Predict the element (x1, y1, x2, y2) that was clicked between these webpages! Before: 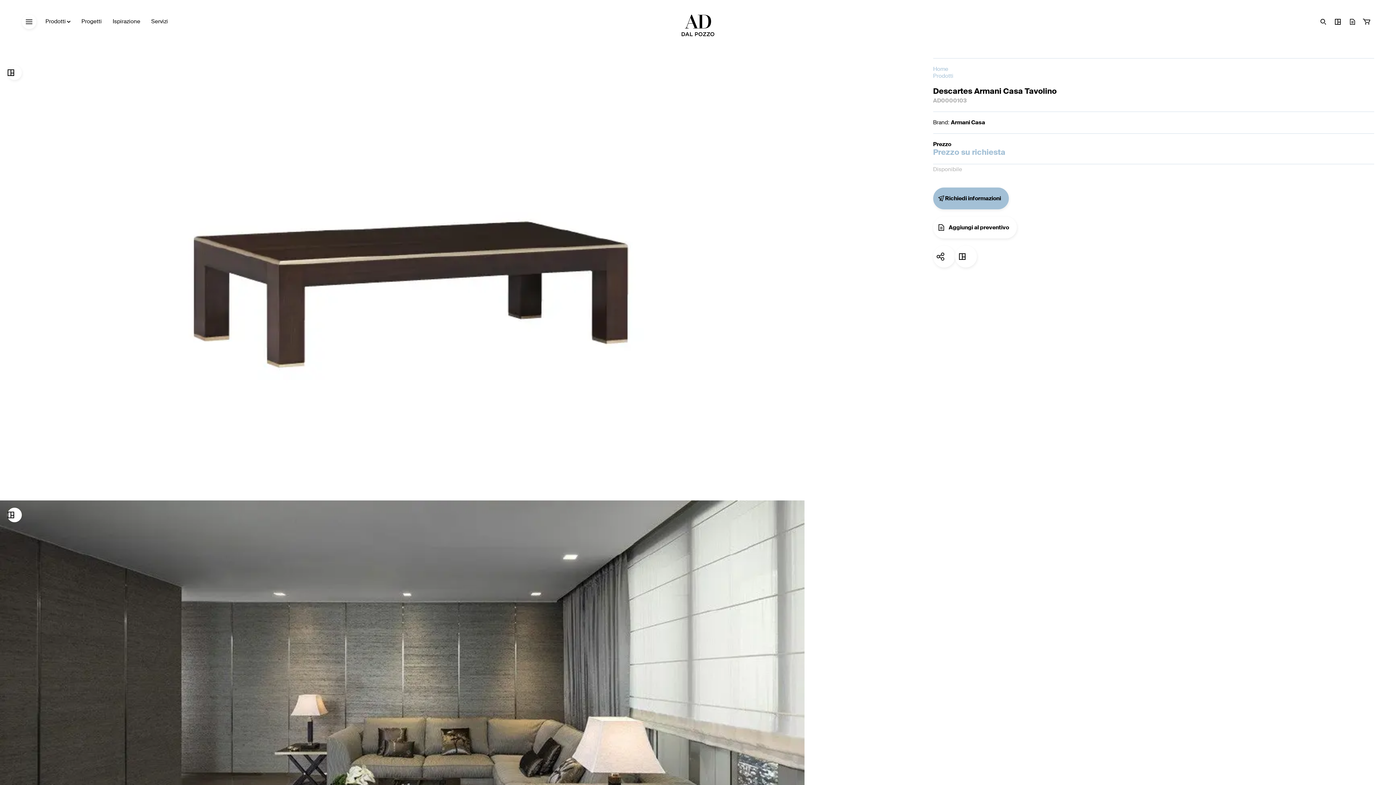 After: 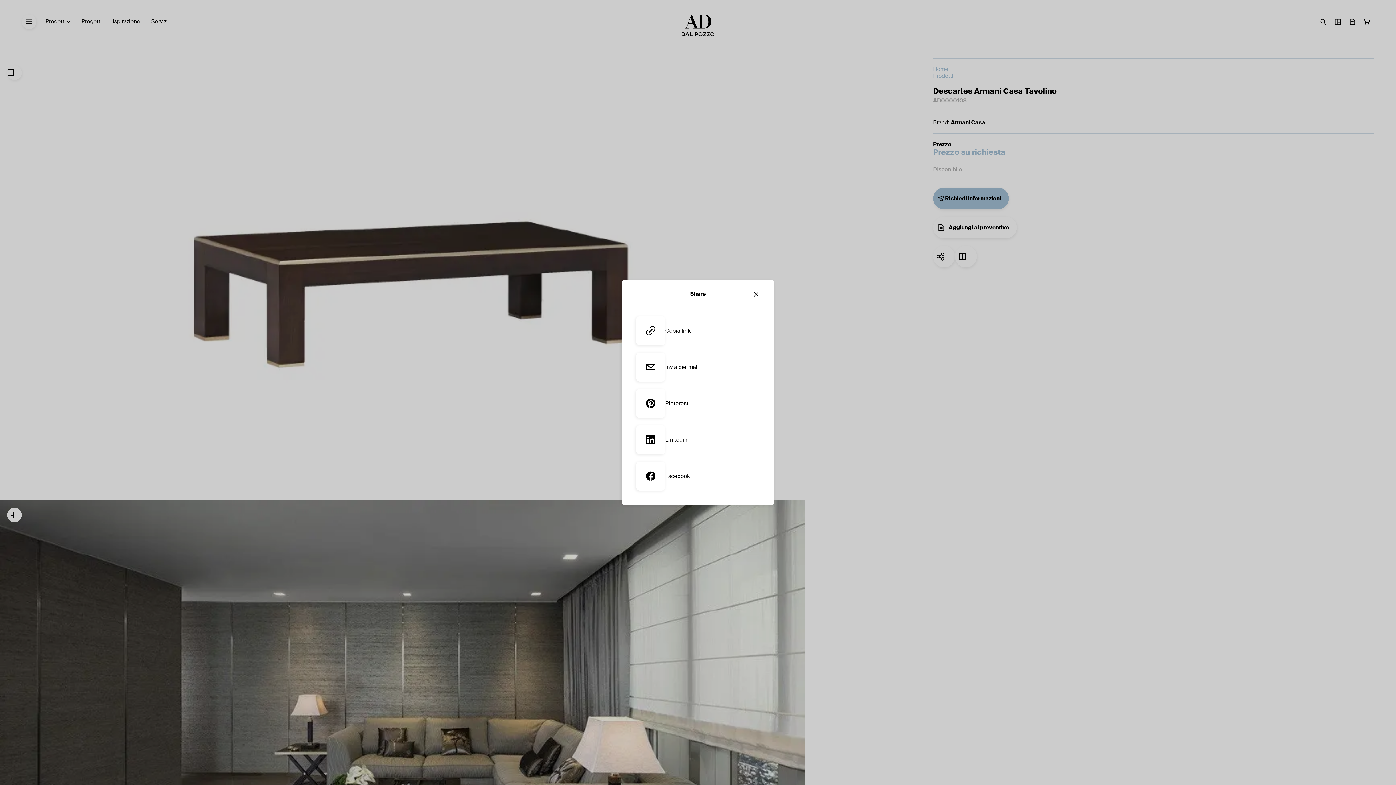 Action: bbox: (933, 245, 955, 267)